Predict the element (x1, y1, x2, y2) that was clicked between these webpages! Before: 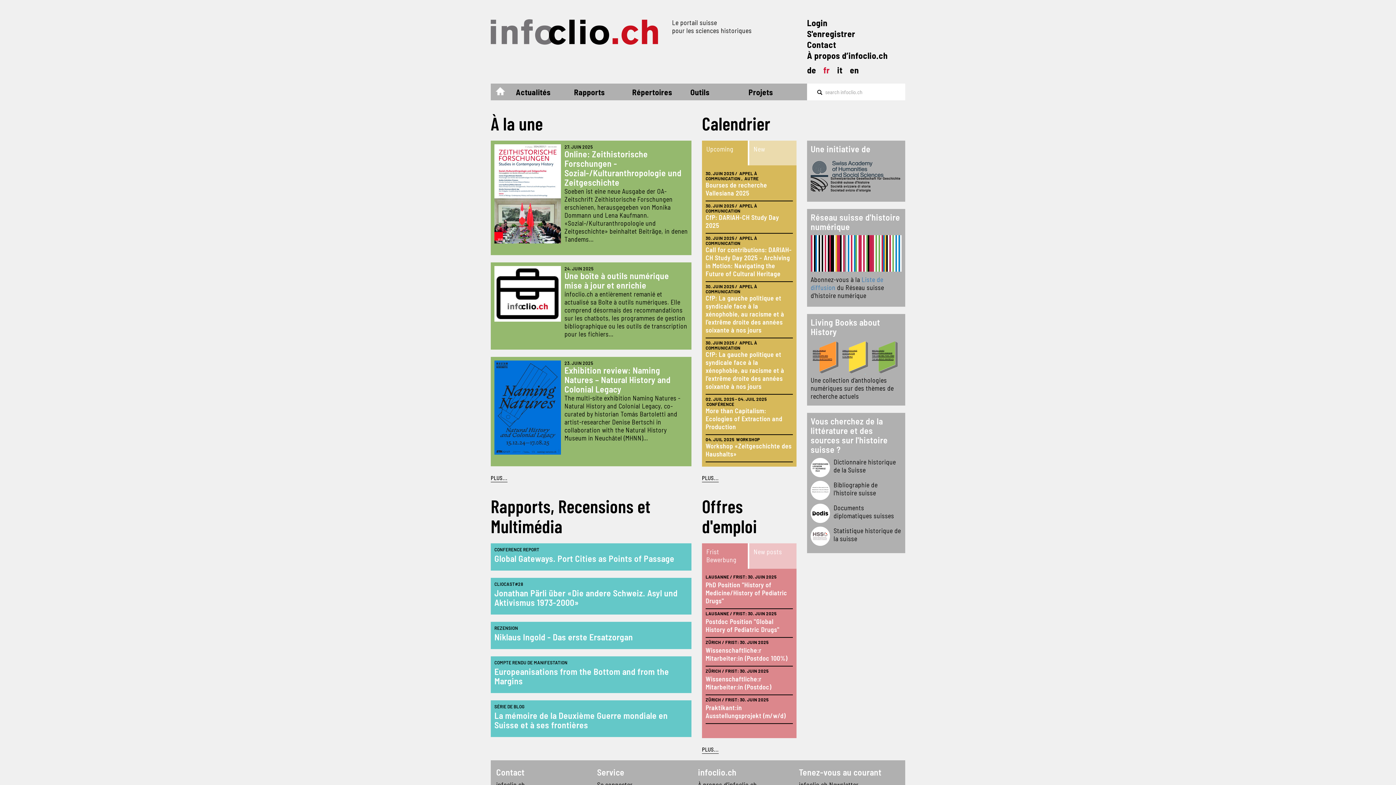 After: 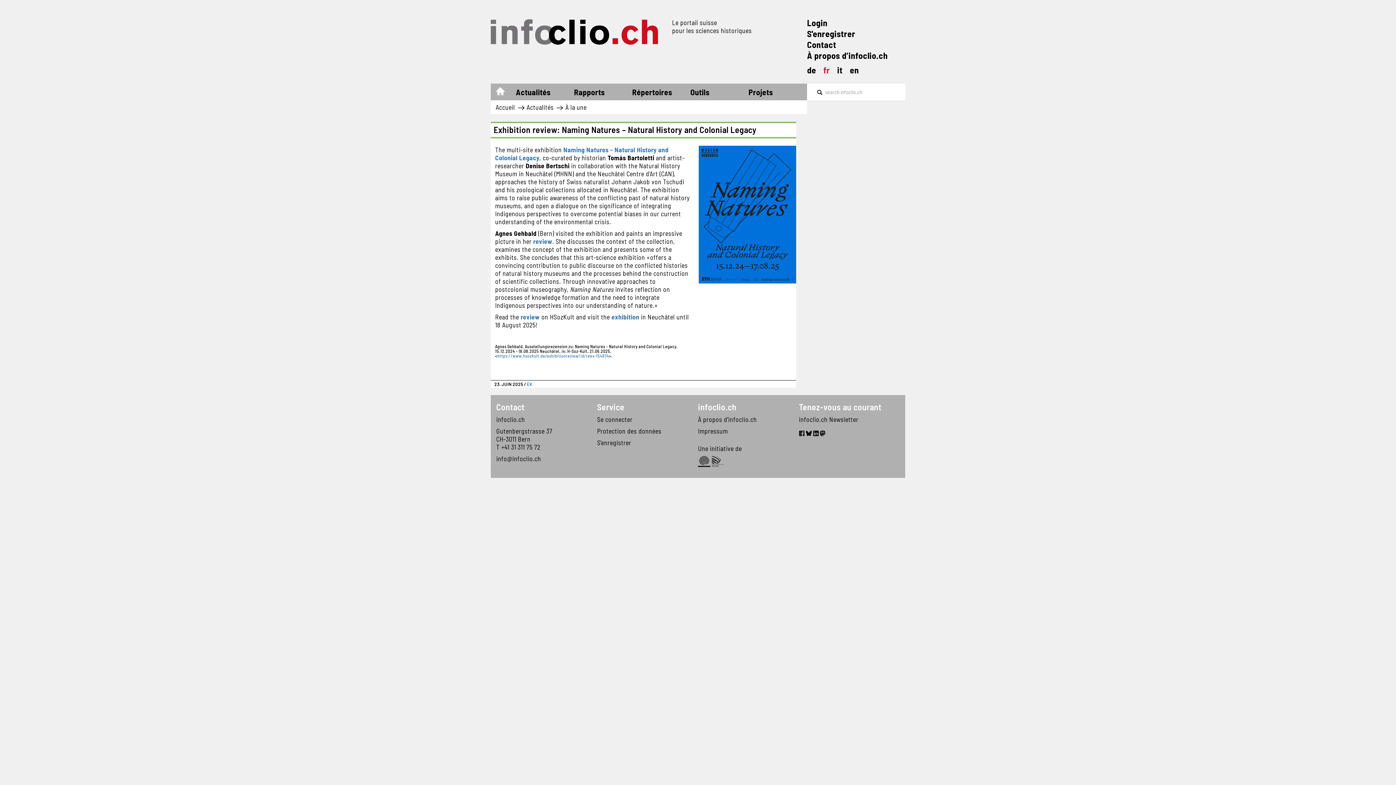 Action: bbox: (564, 365, 670, 394) label: Exhibition review: Naming Natures – Natural History and Colonial Legacy